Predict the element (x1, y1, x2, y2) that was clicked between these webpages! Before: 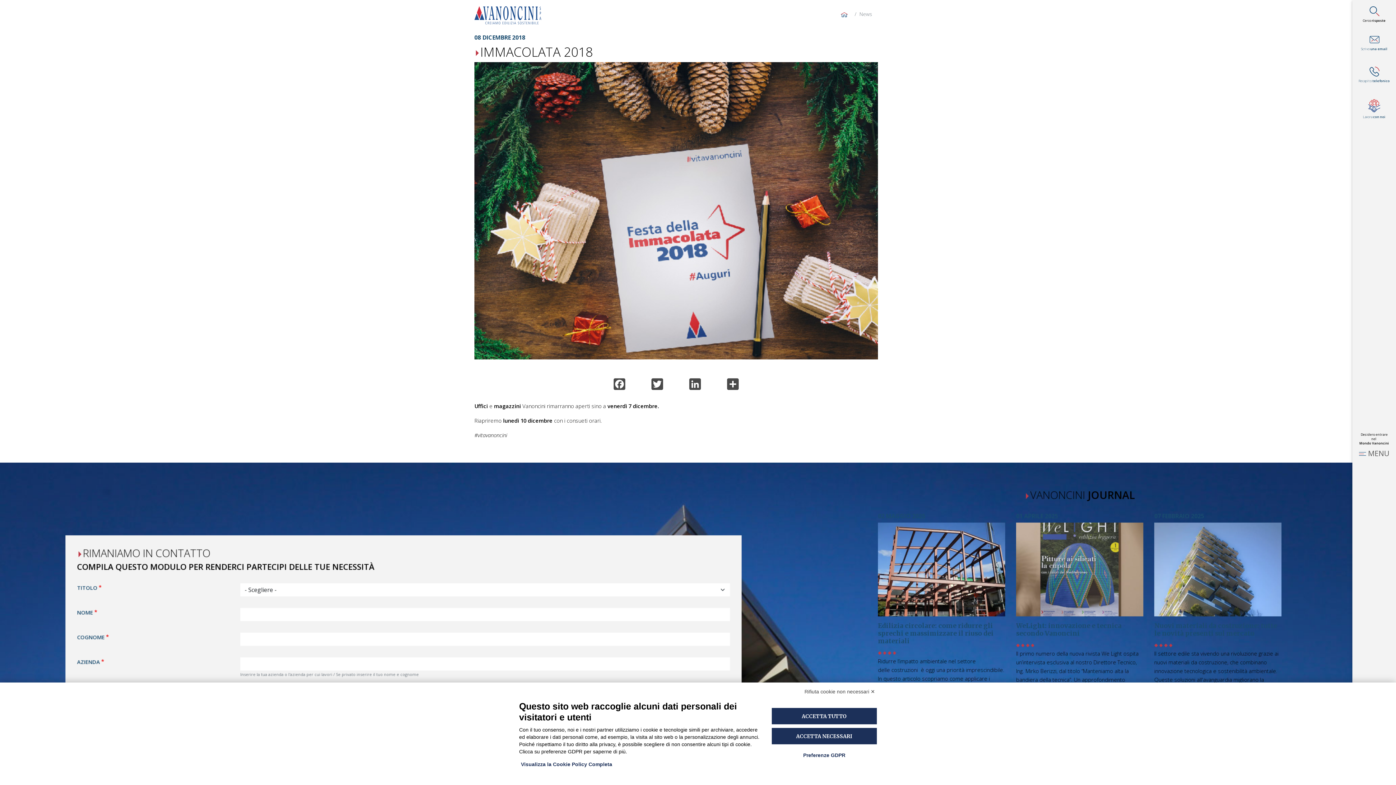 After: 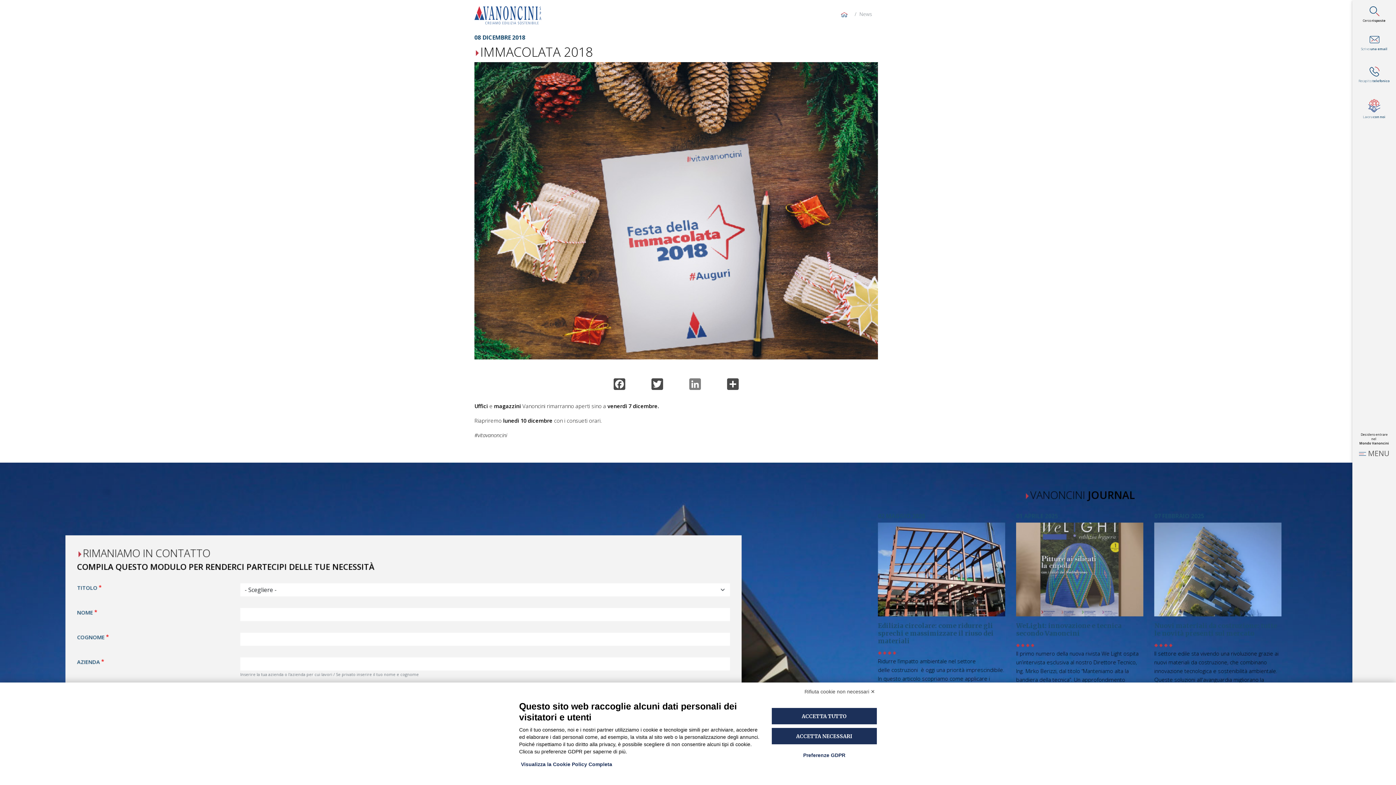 Action: bbox: (688, 377, 702, 390) label: LinkedIn